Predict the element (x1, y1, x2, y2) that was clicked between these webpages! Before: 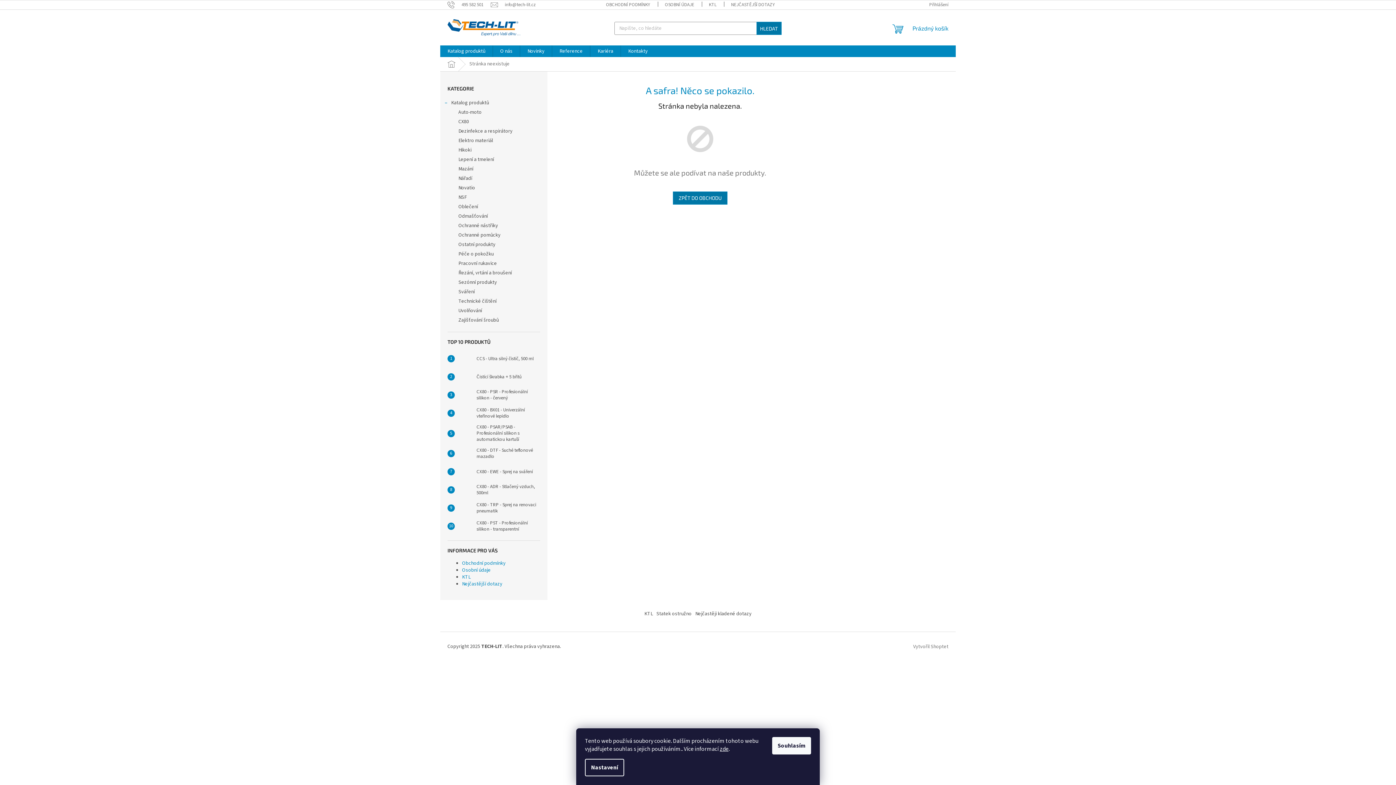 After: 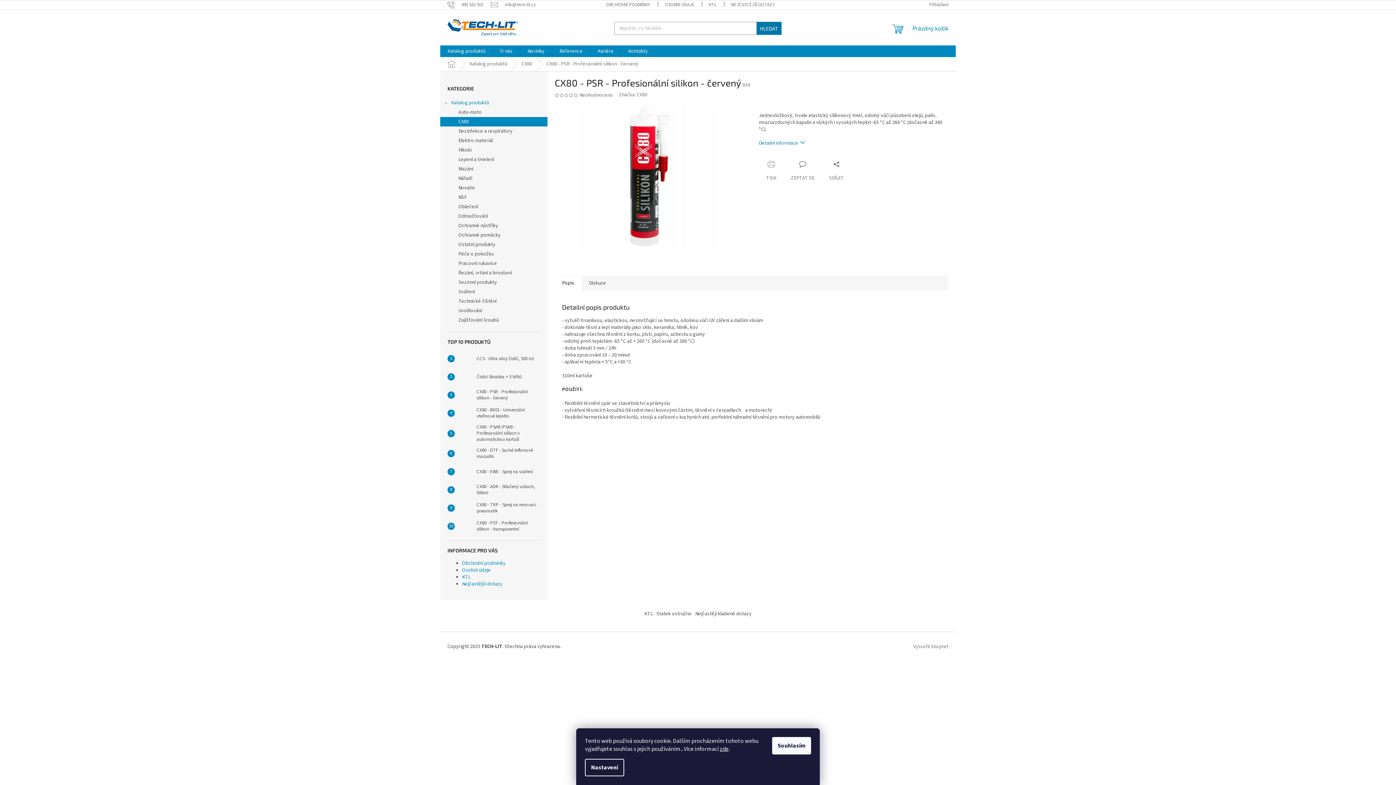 Action: bbox: (454, 388, 473, 402)